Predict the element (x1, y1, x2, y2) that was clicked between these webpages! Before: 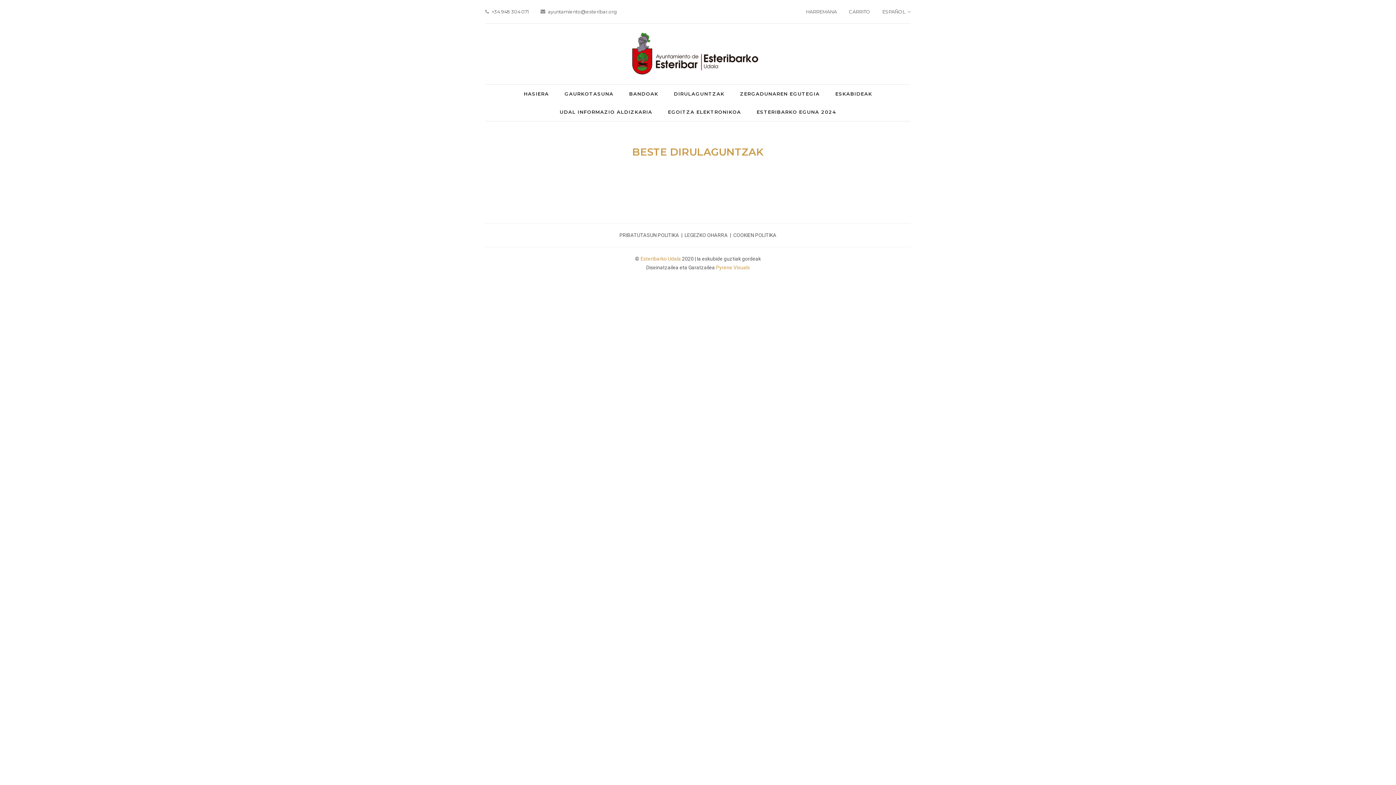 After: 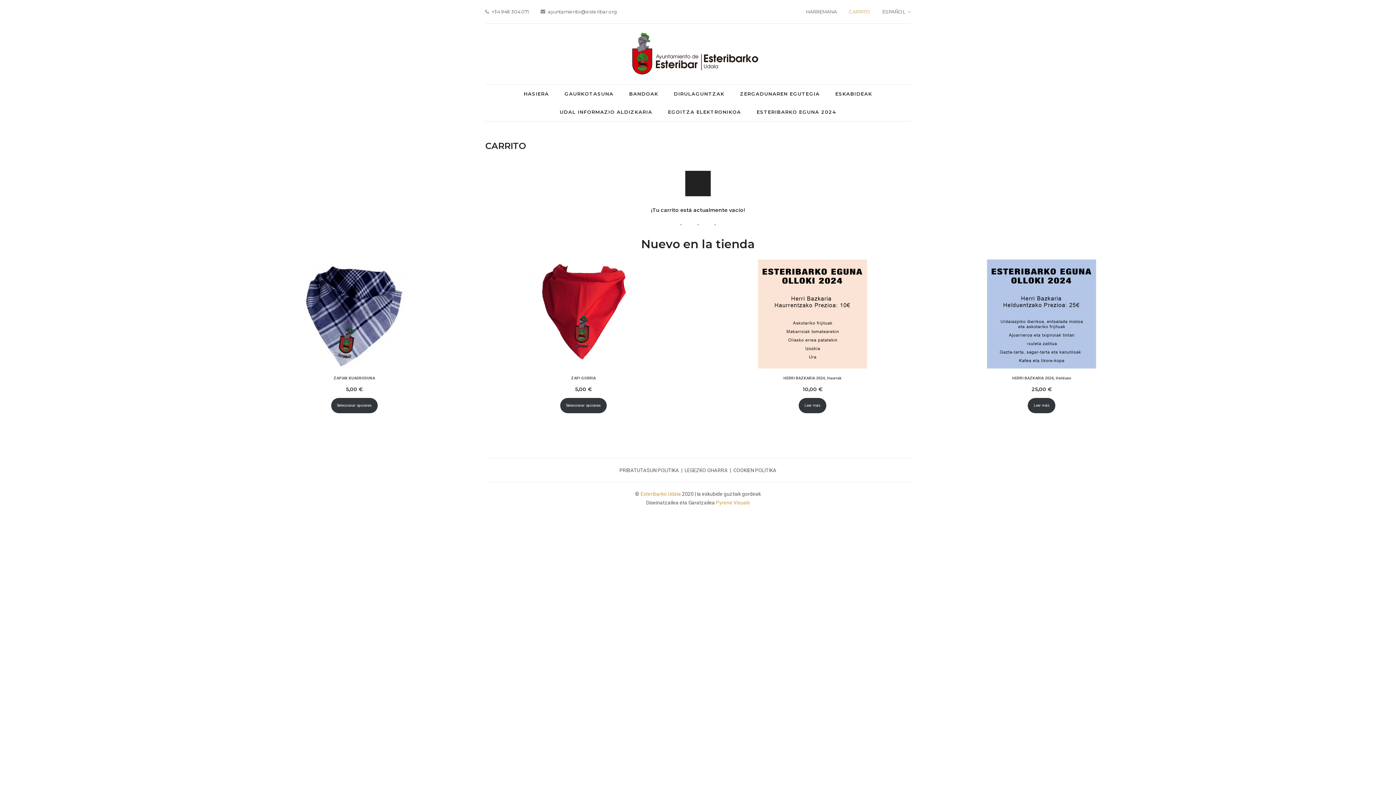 Action: bbox: (849, 0, 870, 23) label: CARRITO